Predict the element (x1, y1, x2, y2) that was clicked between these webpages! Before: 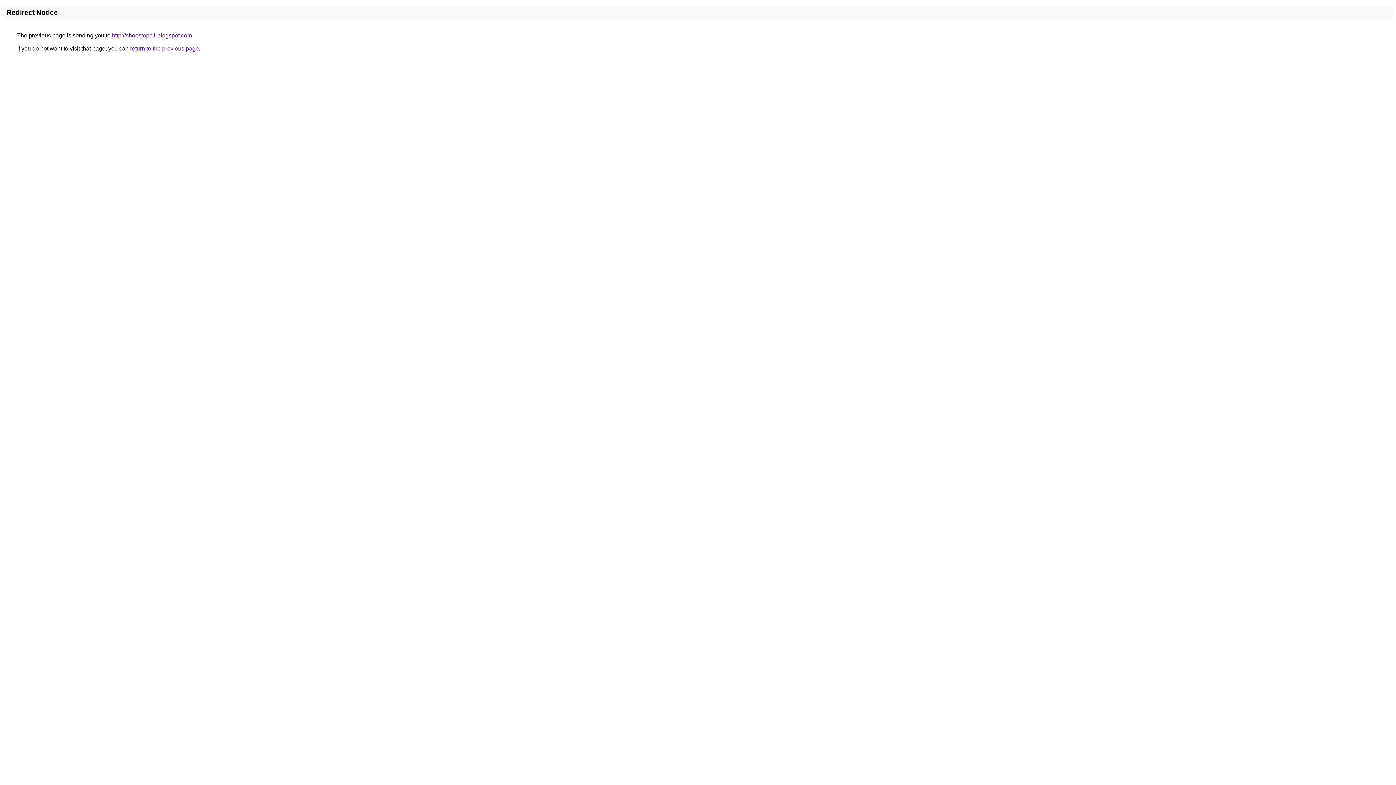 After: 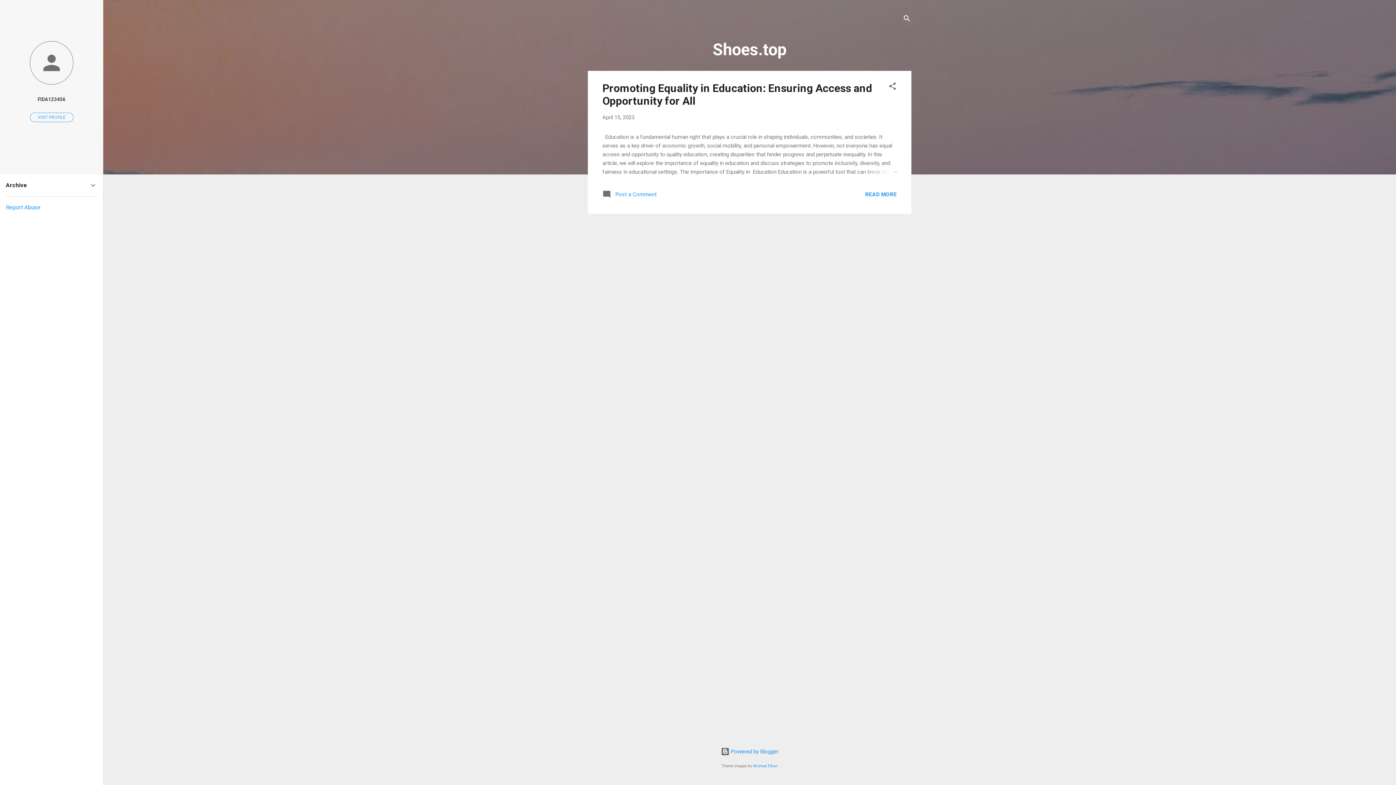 Action: label: http://shoestopa1.blogspot.com bbox: (112, 32, 192, 38)